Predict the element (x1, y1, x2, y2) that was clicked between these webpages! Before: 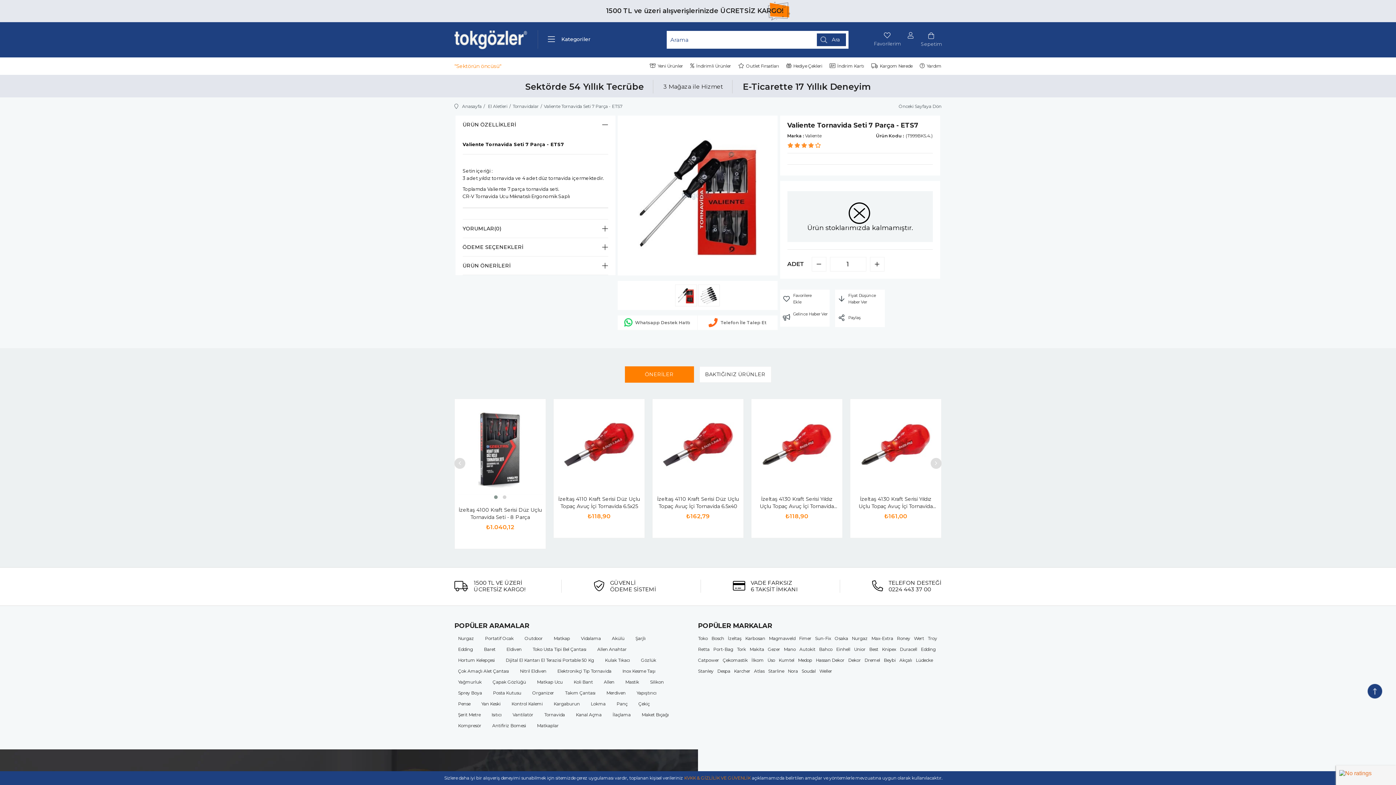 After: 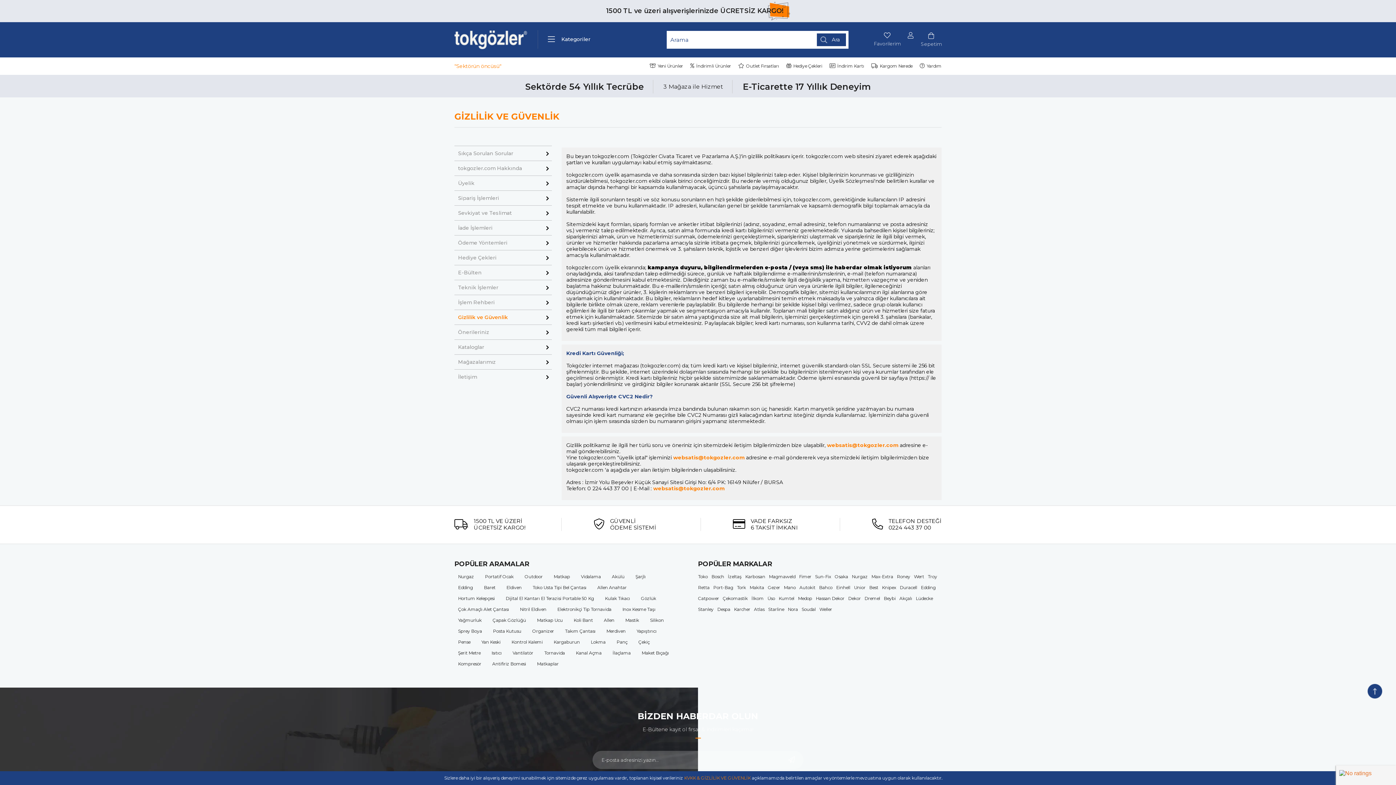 Action: bbox: (684, 775, 750, 781) label: KVKK & GİZLİLİK VE GÜVENLİK